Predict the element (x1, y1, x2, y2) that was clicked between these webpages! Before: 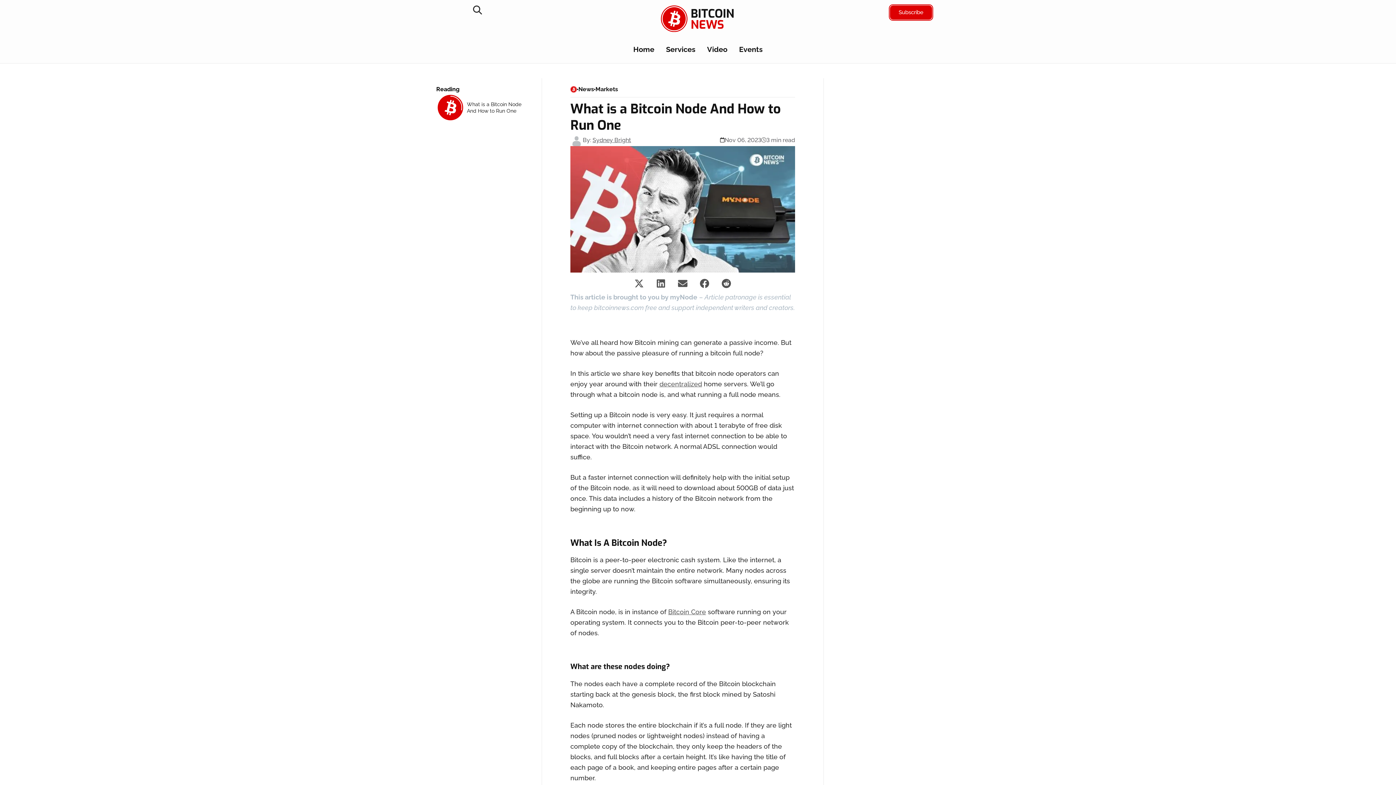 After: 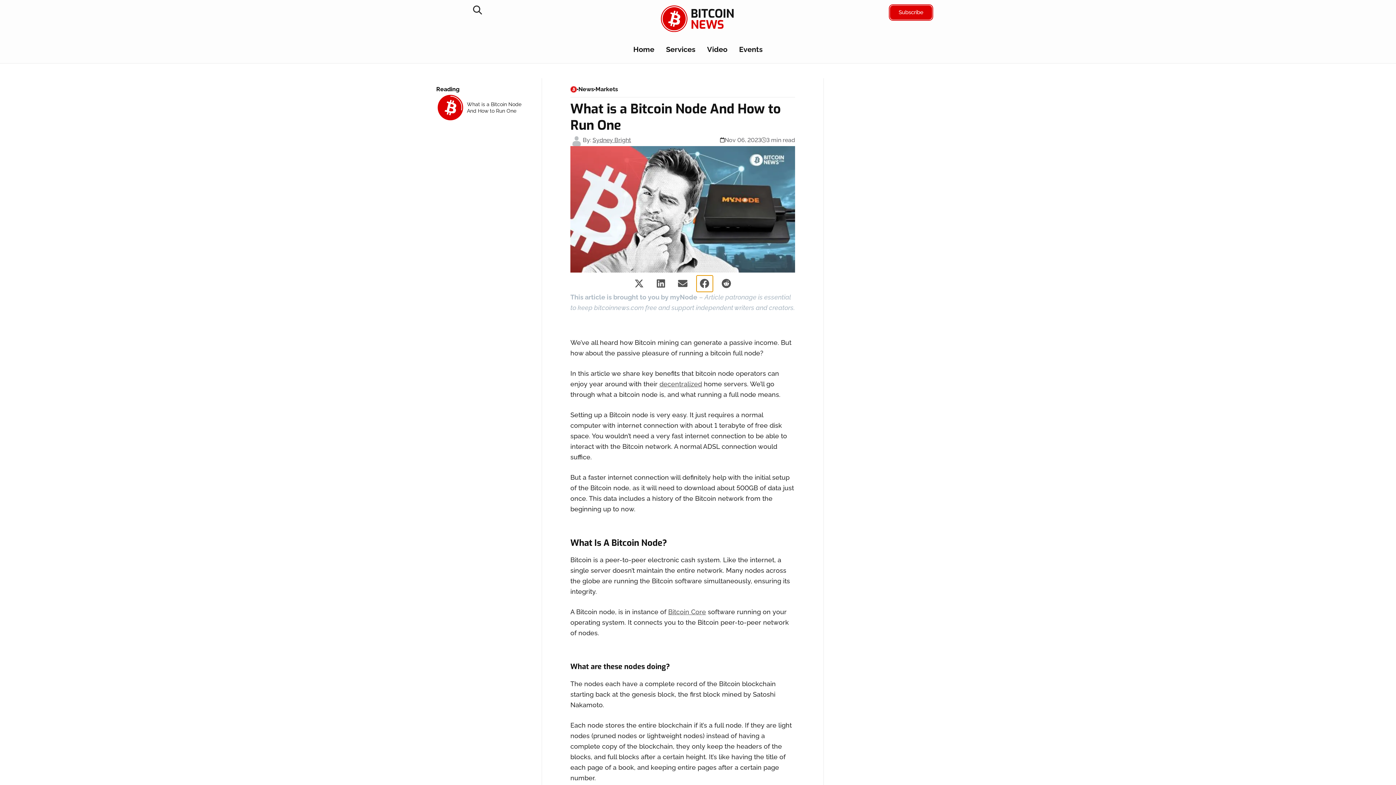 Action: bbox: (696, 275, 712, 291) label: Share on facebook